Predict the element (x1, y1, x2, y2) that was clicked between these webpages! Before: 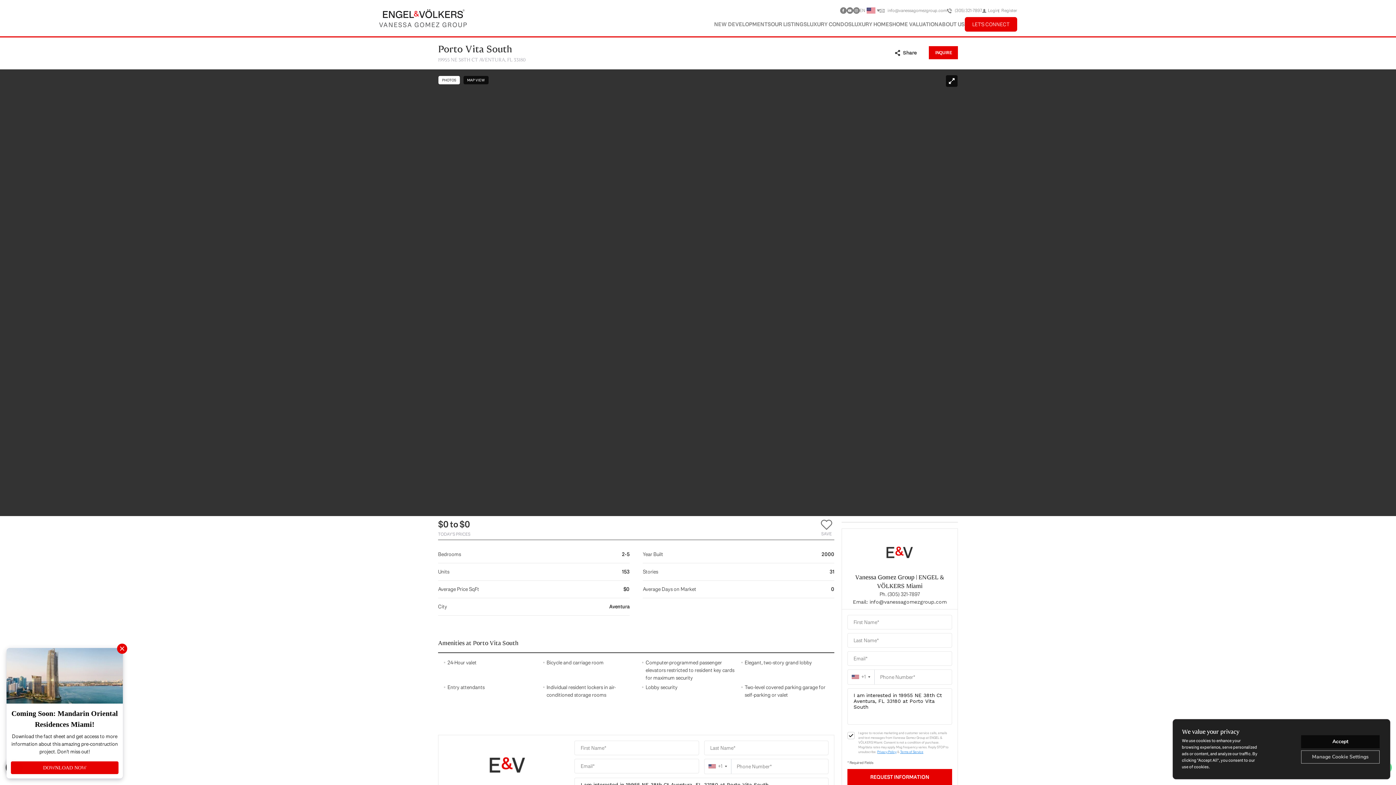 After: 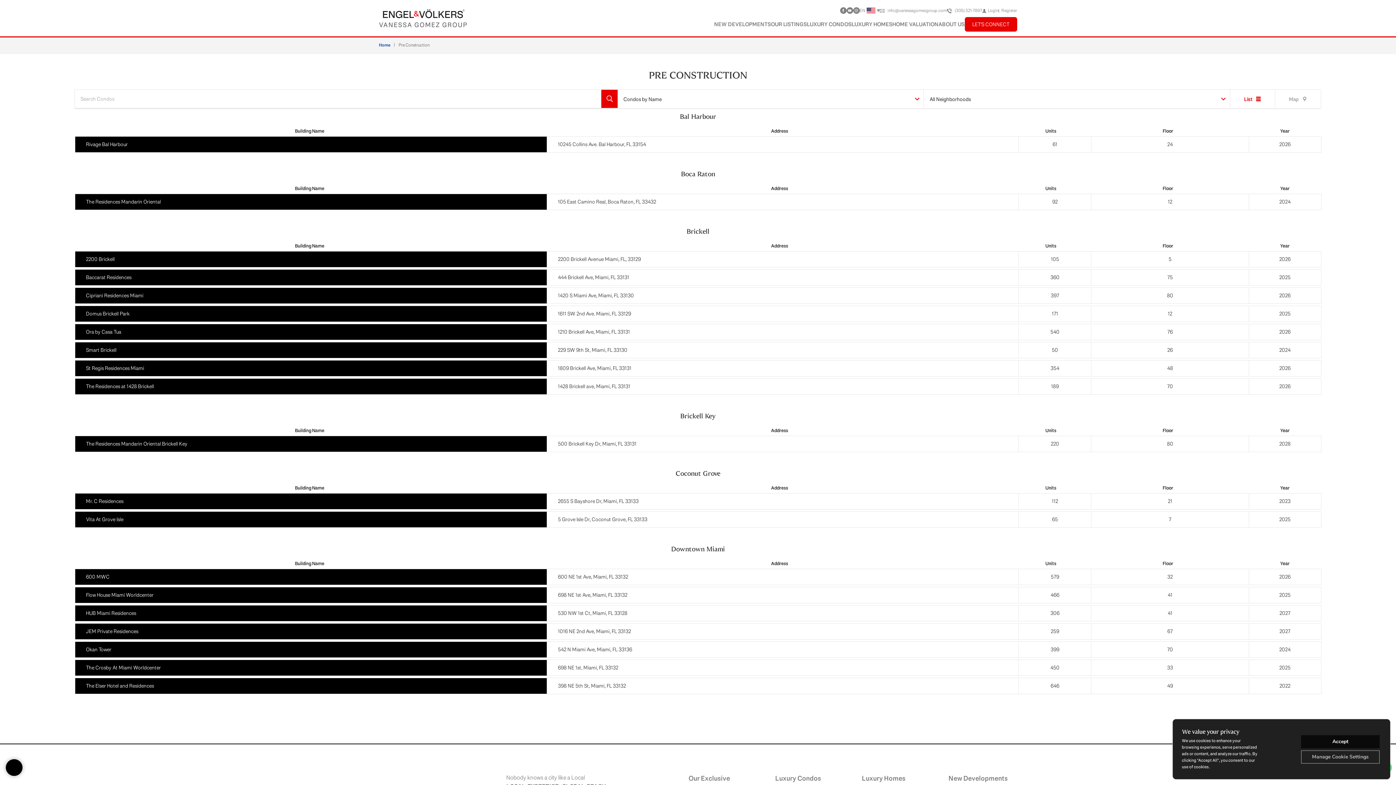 Action: bbox: (714, 17, 771, 31) label: NEW DEVELOPMENTS